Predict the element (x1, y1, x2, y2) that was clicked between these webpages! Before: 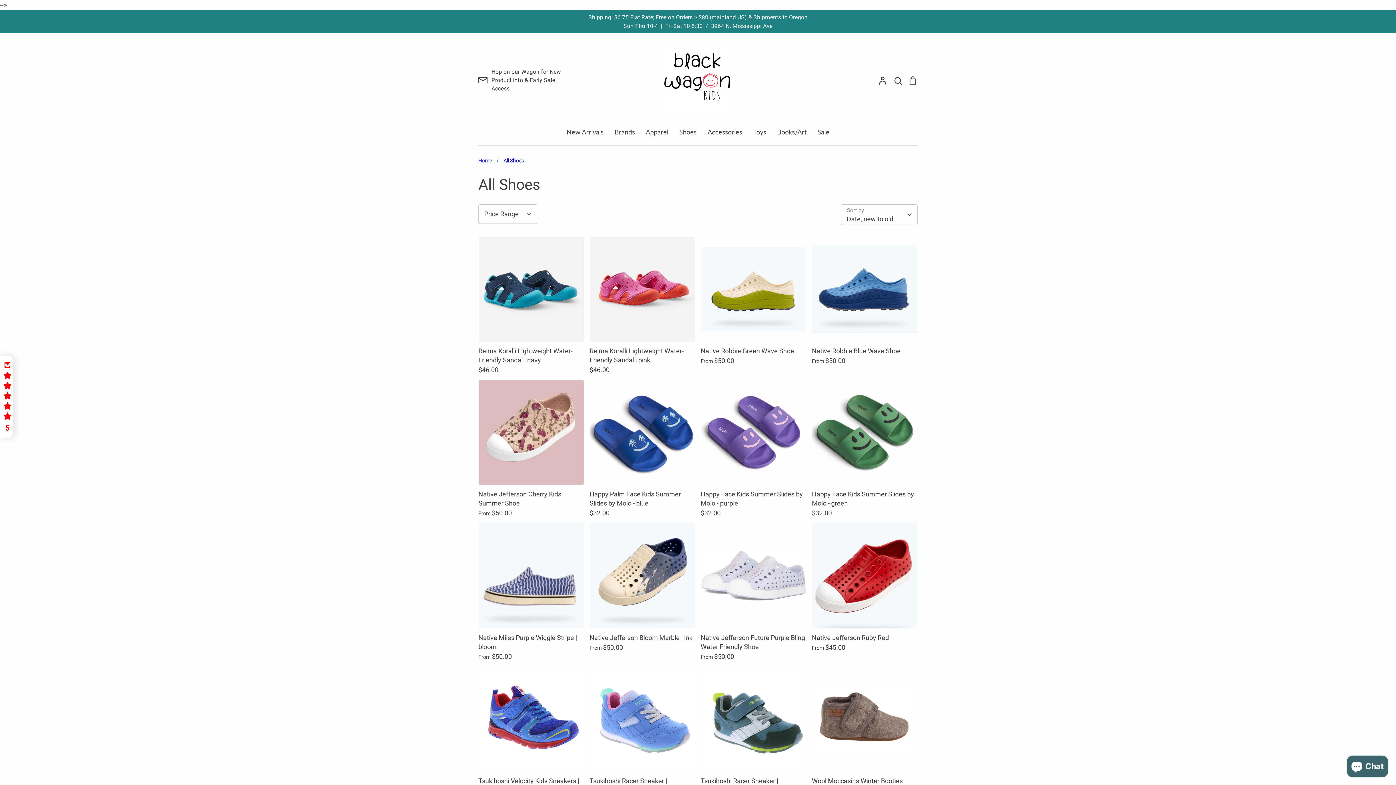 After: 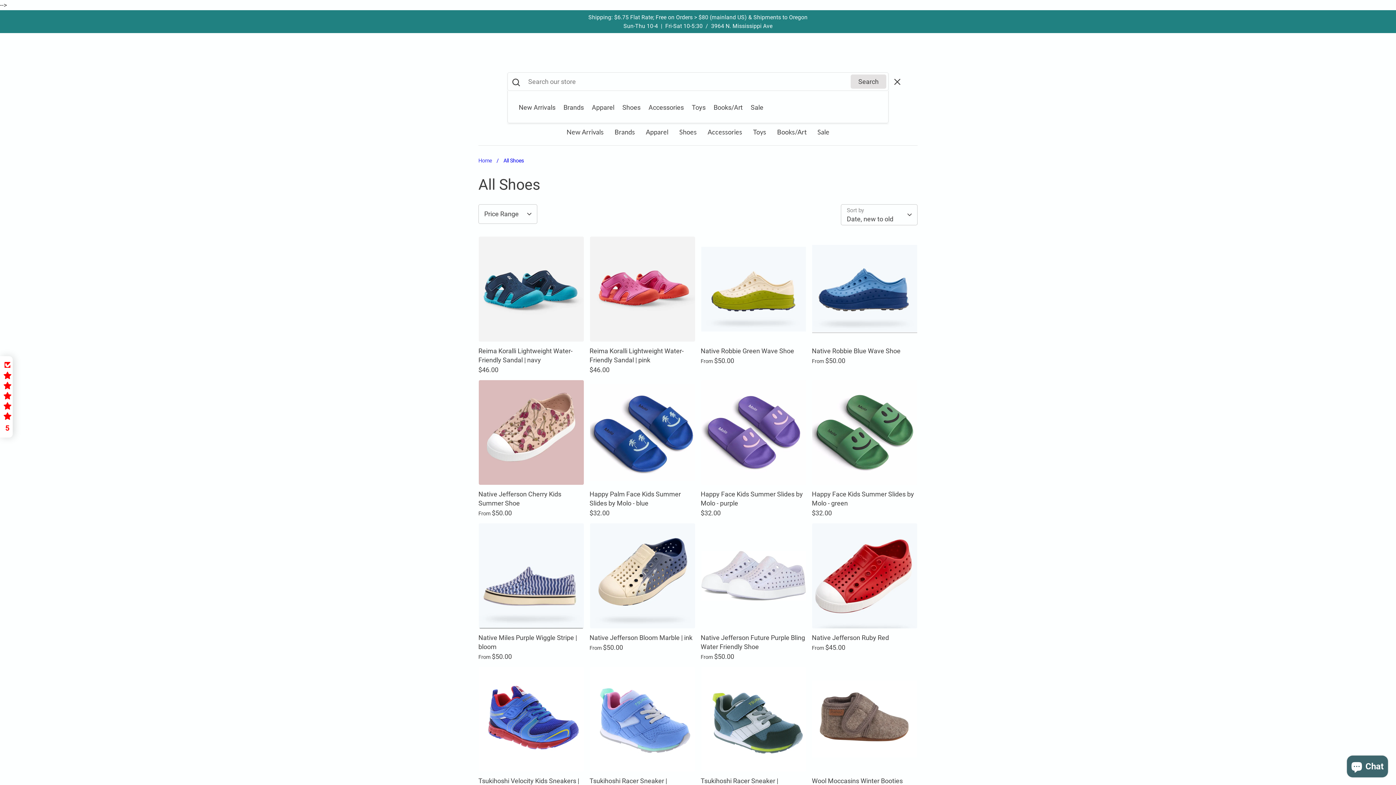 Action: bbox: (893, 76, 902, 83) label: Search